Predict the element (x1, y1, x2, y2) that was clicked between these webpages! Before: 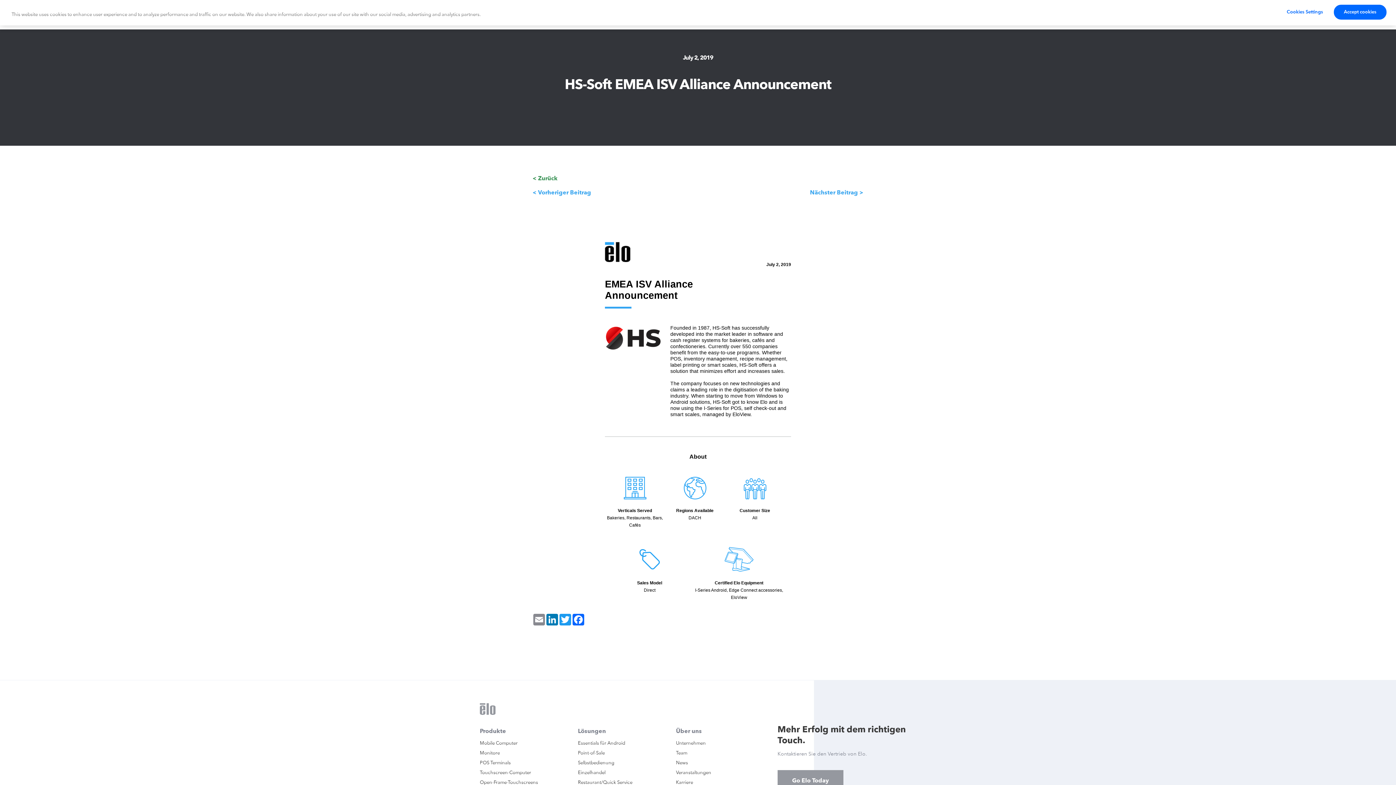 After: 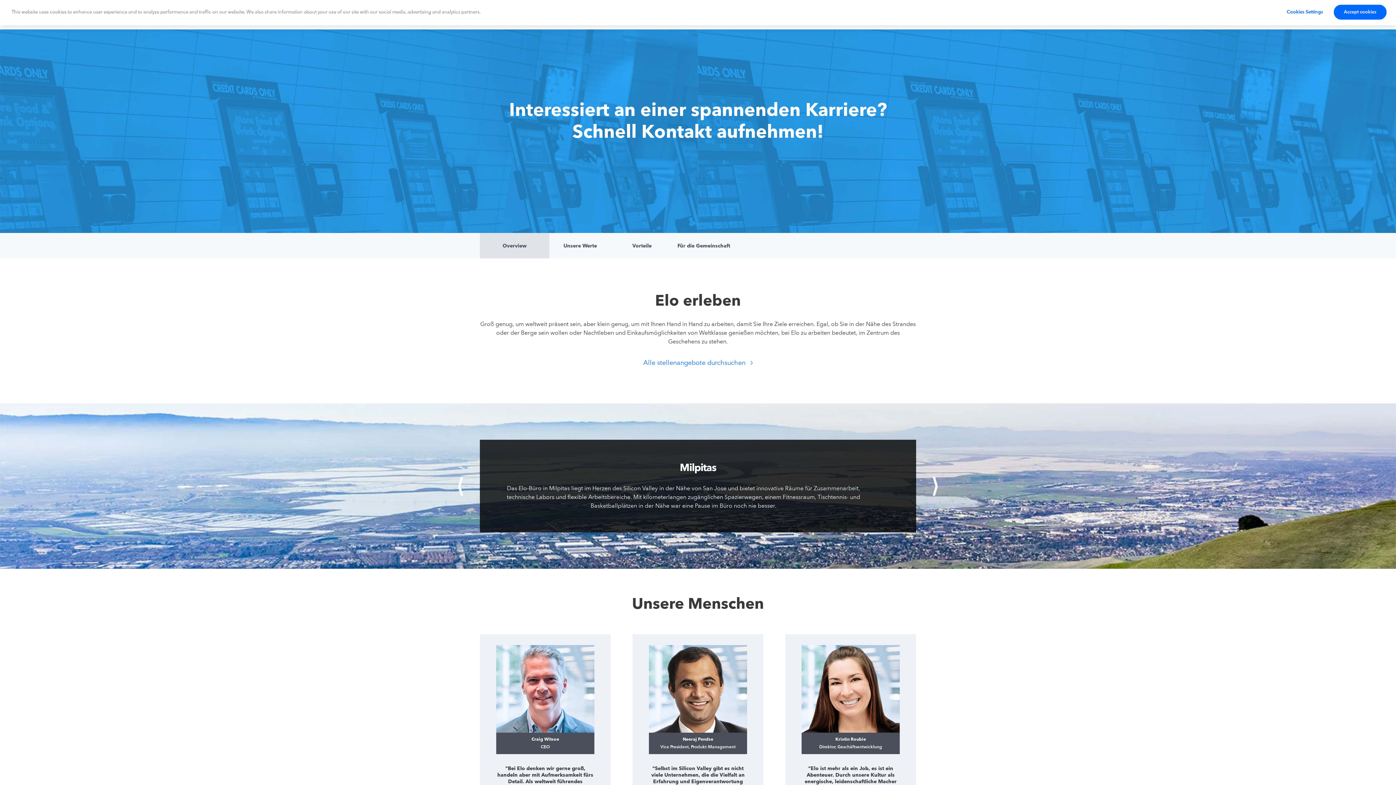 Action: bbox: (676, 780, 693, 785) label: Karriere